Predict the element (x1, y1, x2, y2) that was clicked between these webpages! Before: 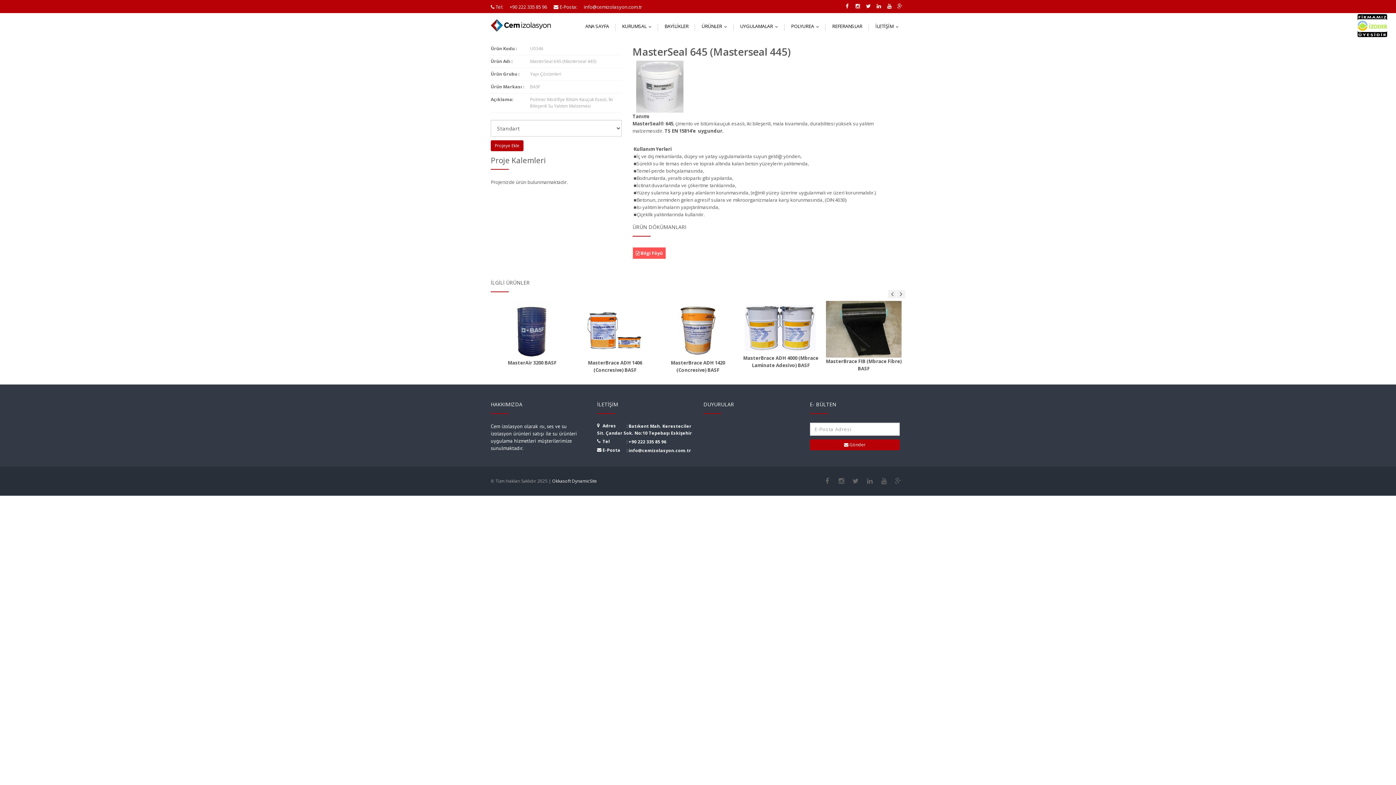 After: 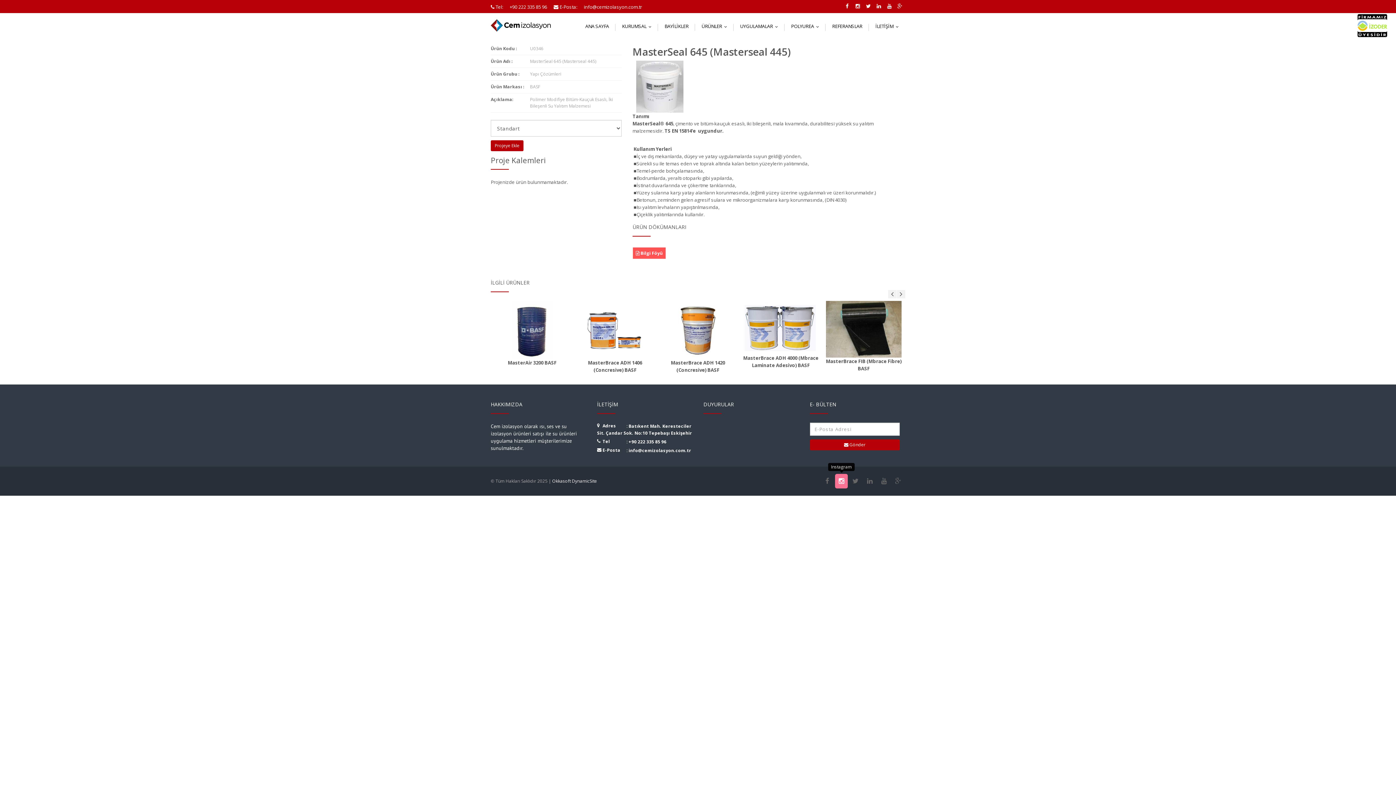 Action: bbox: (835, 474, 848, 488)